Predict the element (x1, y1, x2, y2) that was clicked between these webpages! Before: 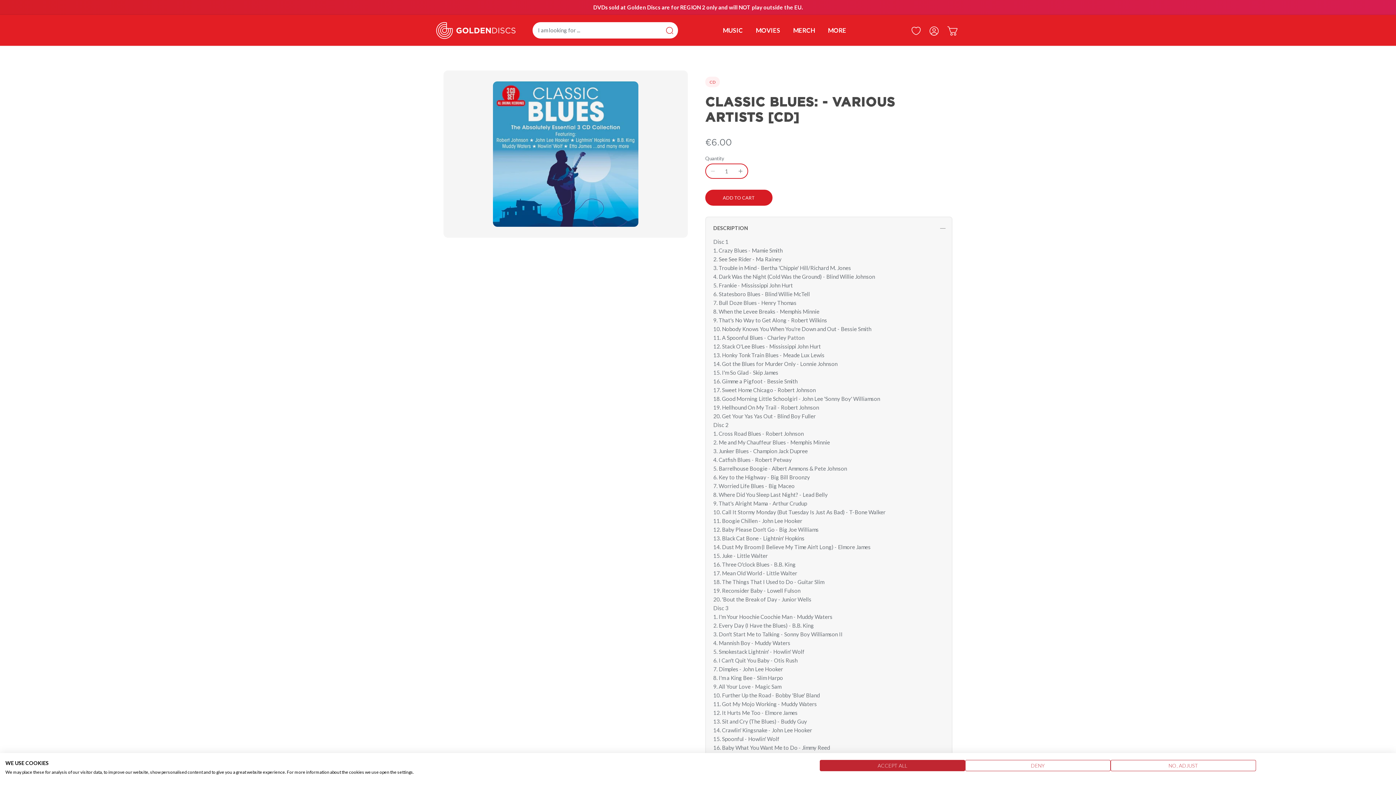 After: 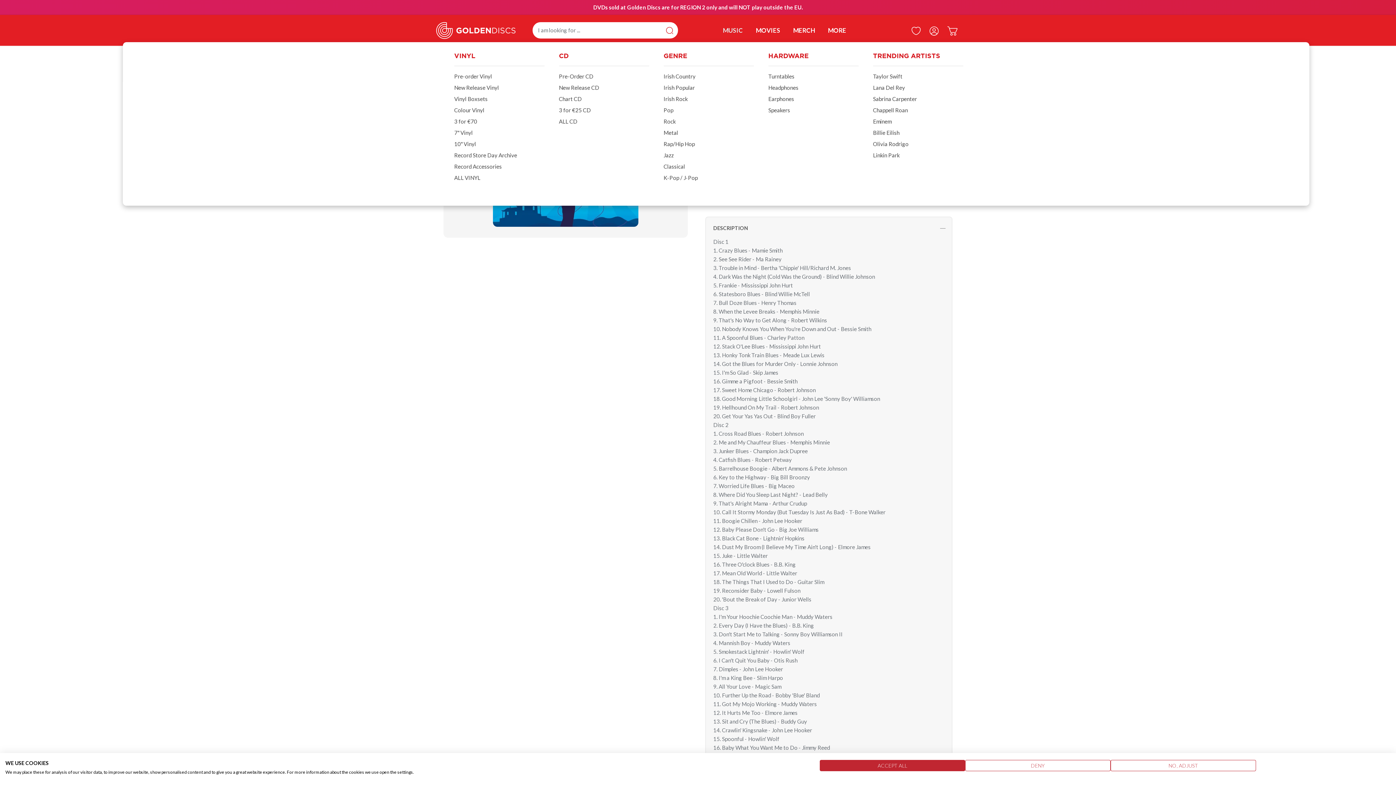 Action: bbox: (723, 20, 749, 40) label: MUSIC